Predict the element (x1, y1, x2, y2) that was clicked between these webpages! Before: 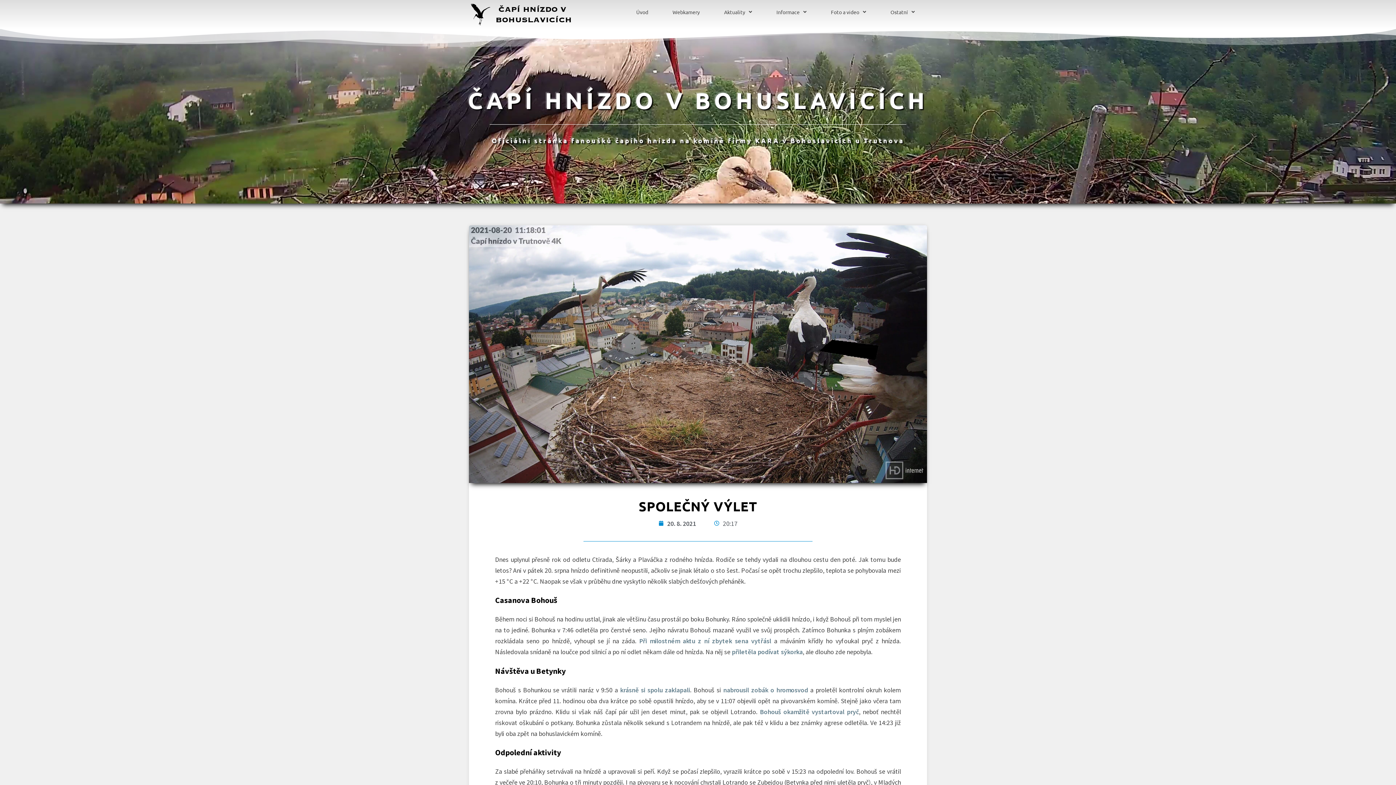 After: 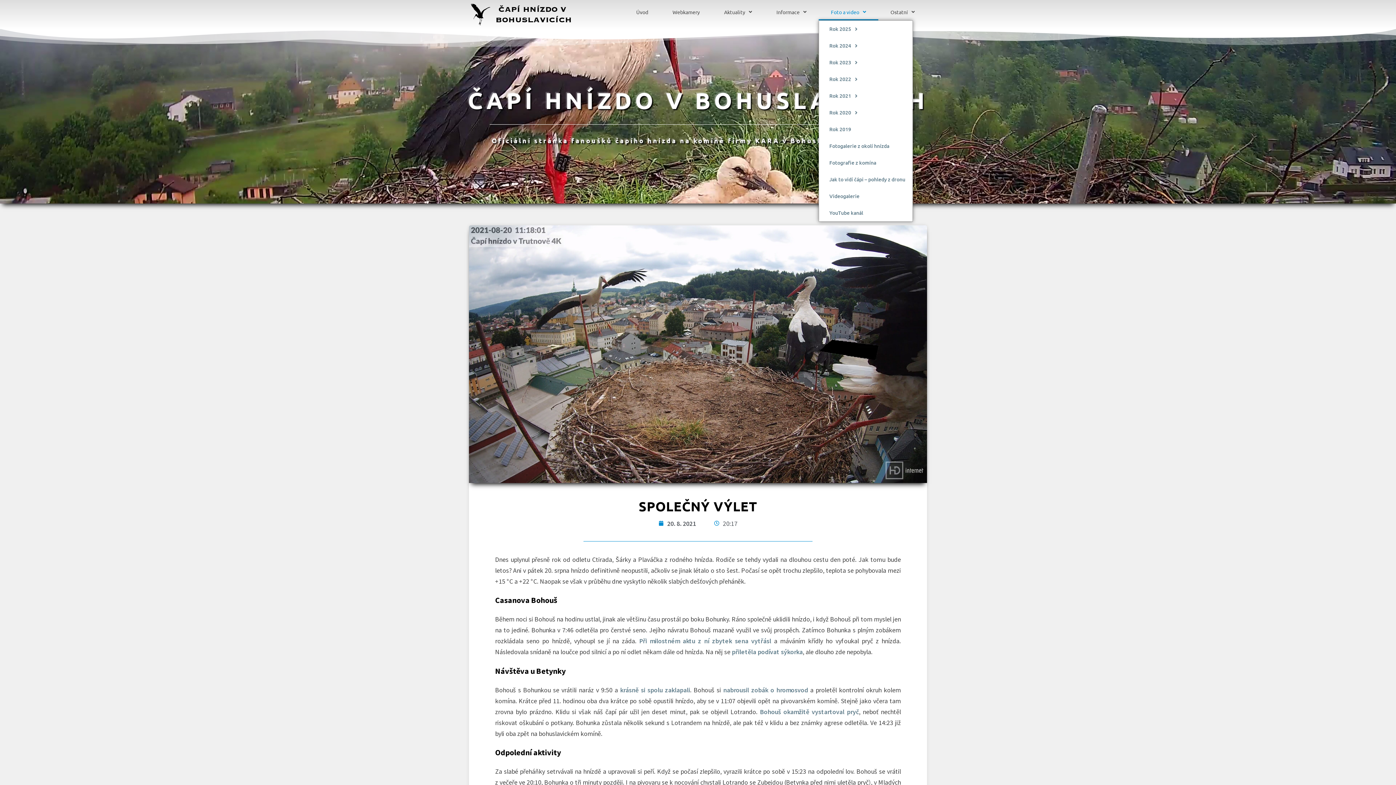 Action: bbox: (818, 3, 878, 20) label: Foto a video